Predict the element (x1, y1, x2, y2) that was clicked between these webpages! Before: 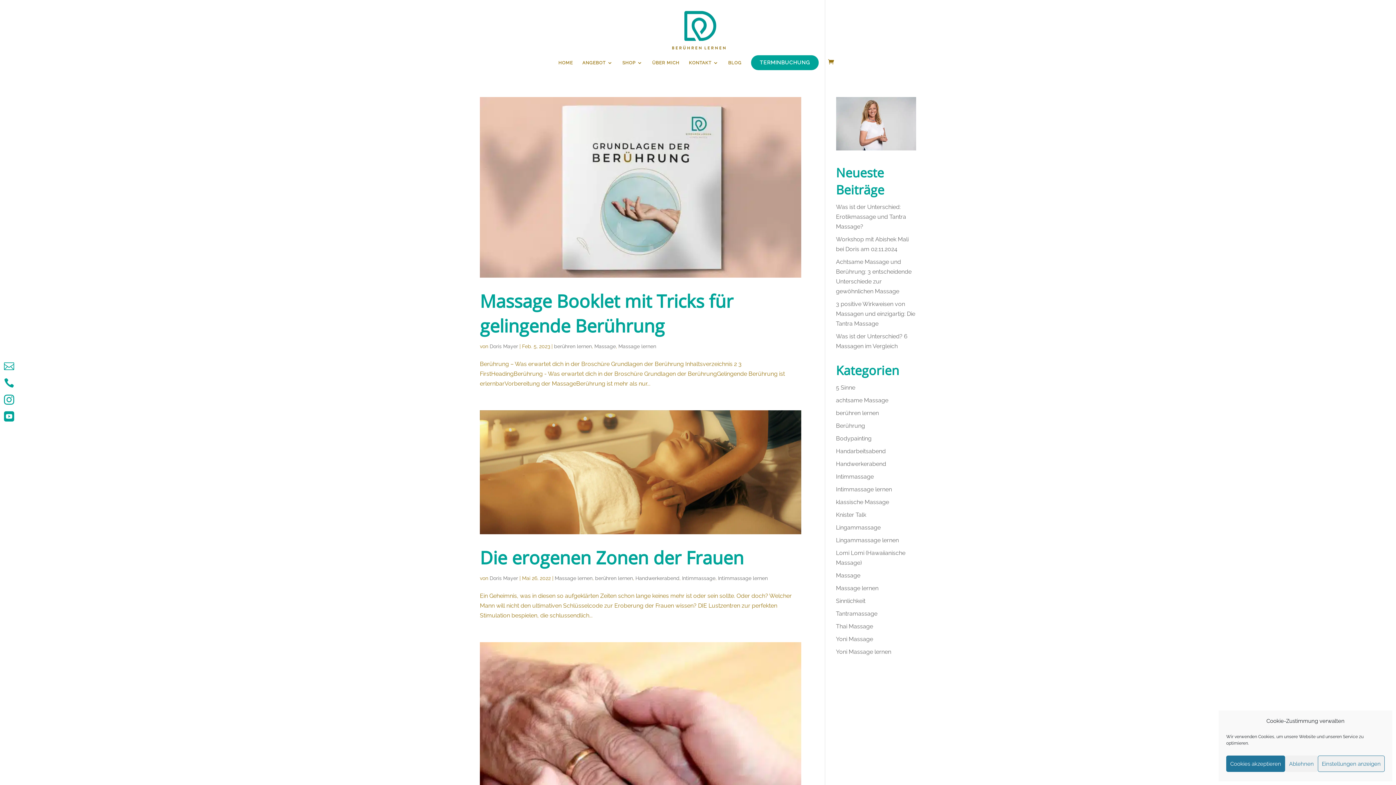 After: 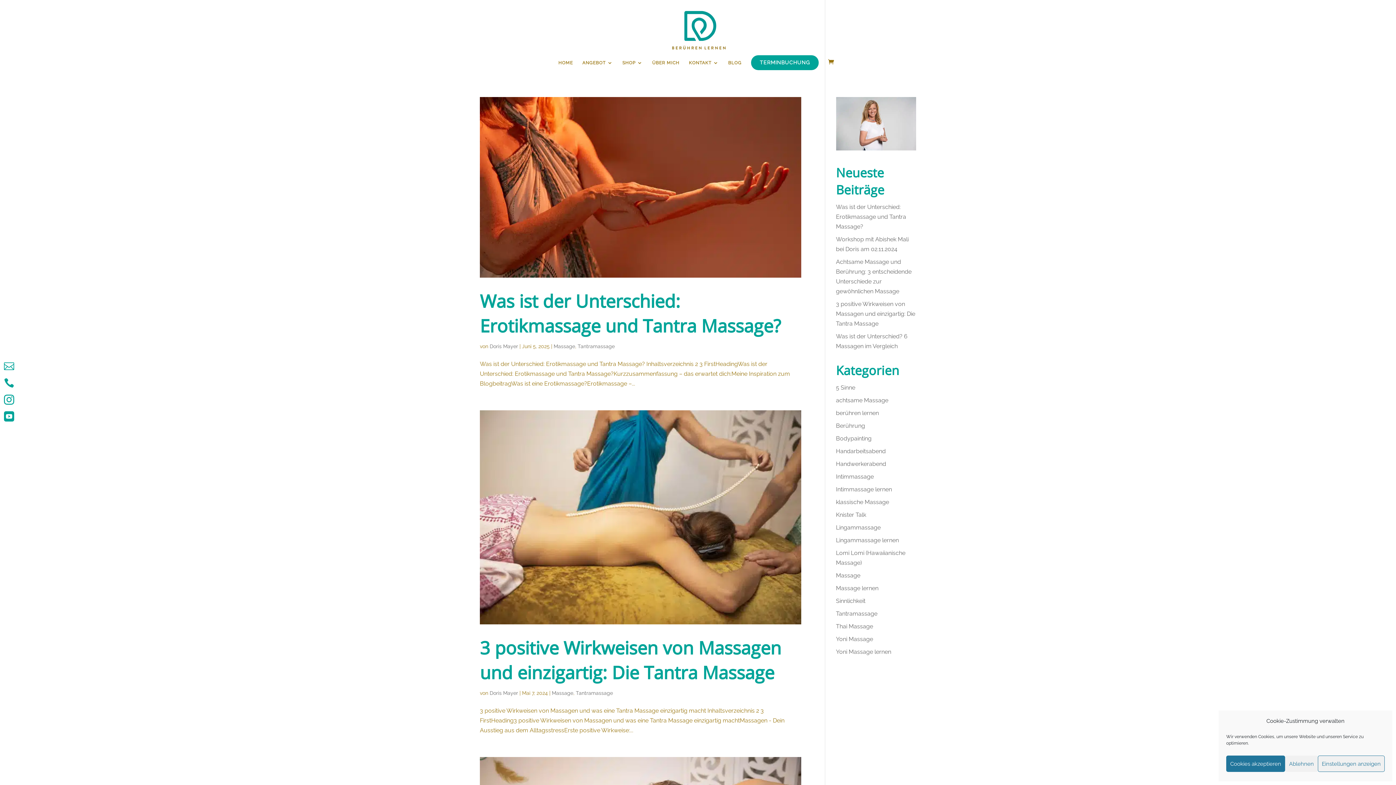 Action: label: Tantramassage bbox: (836, 610, 877, 617)